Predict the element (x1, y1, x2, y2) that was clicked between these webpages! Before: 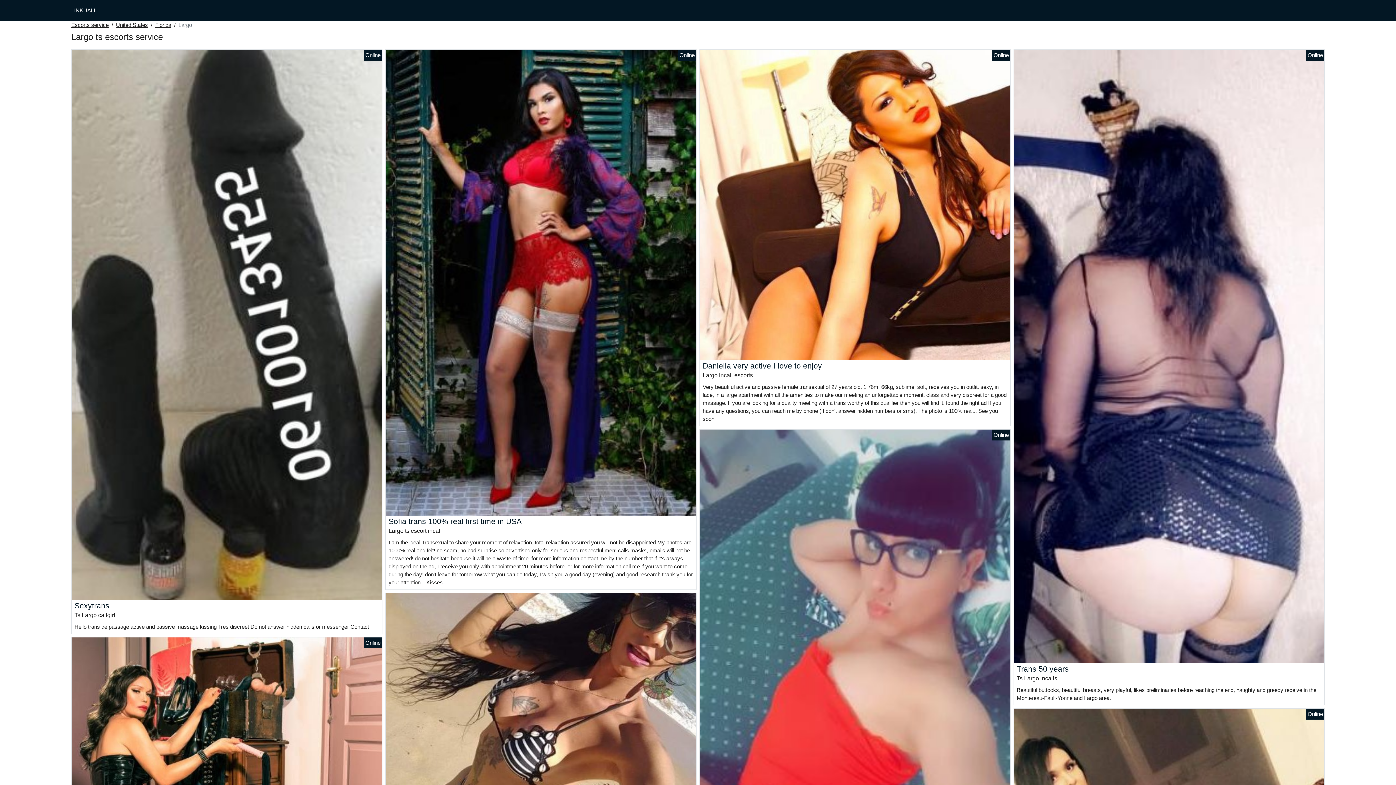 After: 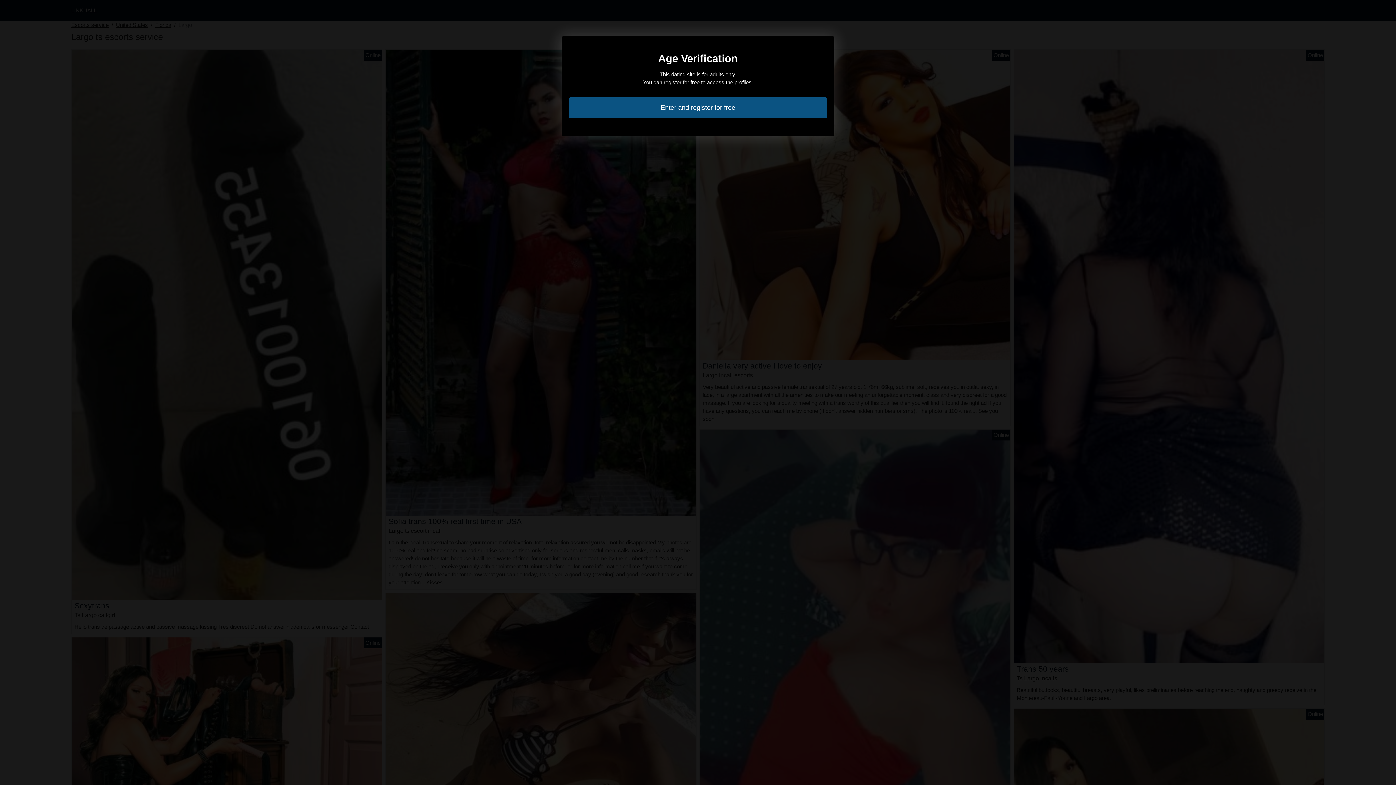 Action: bbox: (1014, 353, 1324, 359)